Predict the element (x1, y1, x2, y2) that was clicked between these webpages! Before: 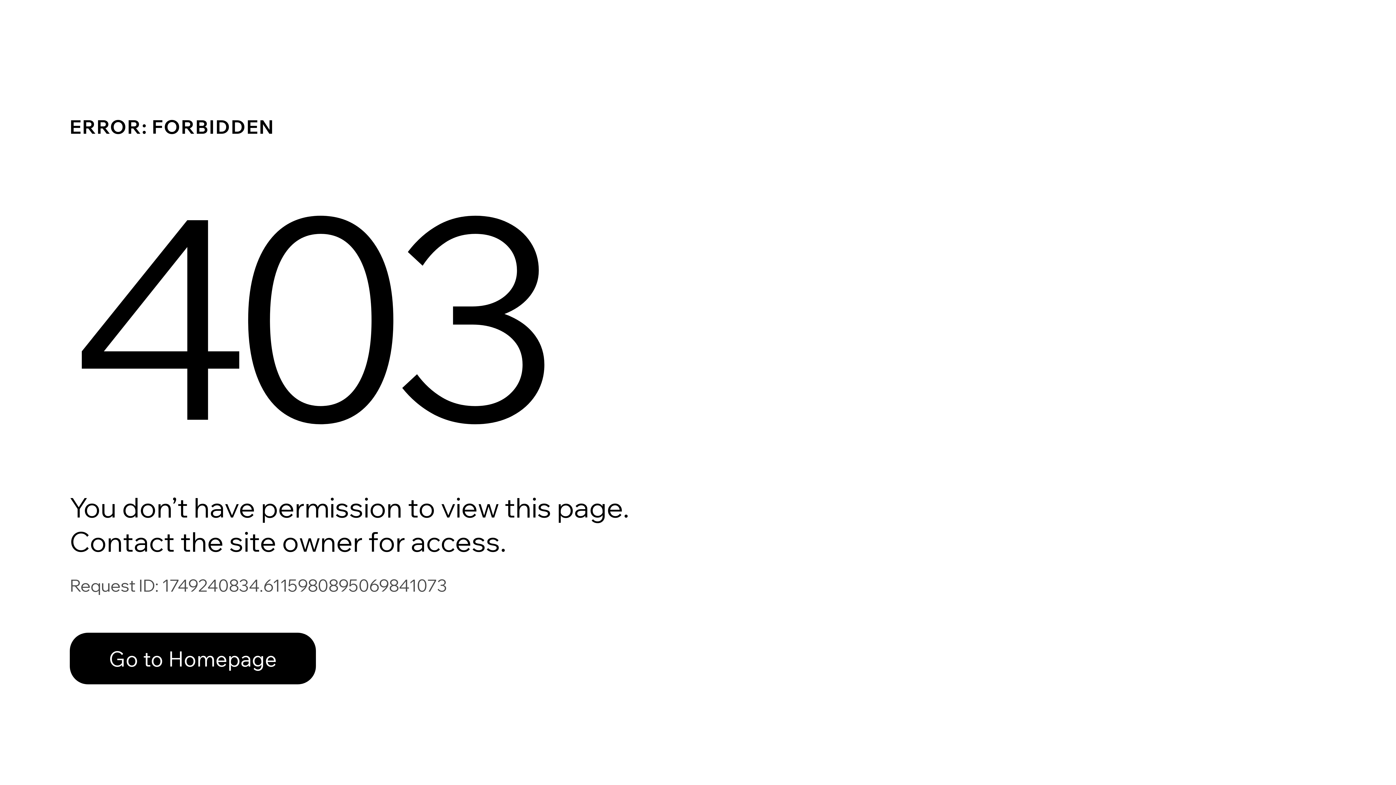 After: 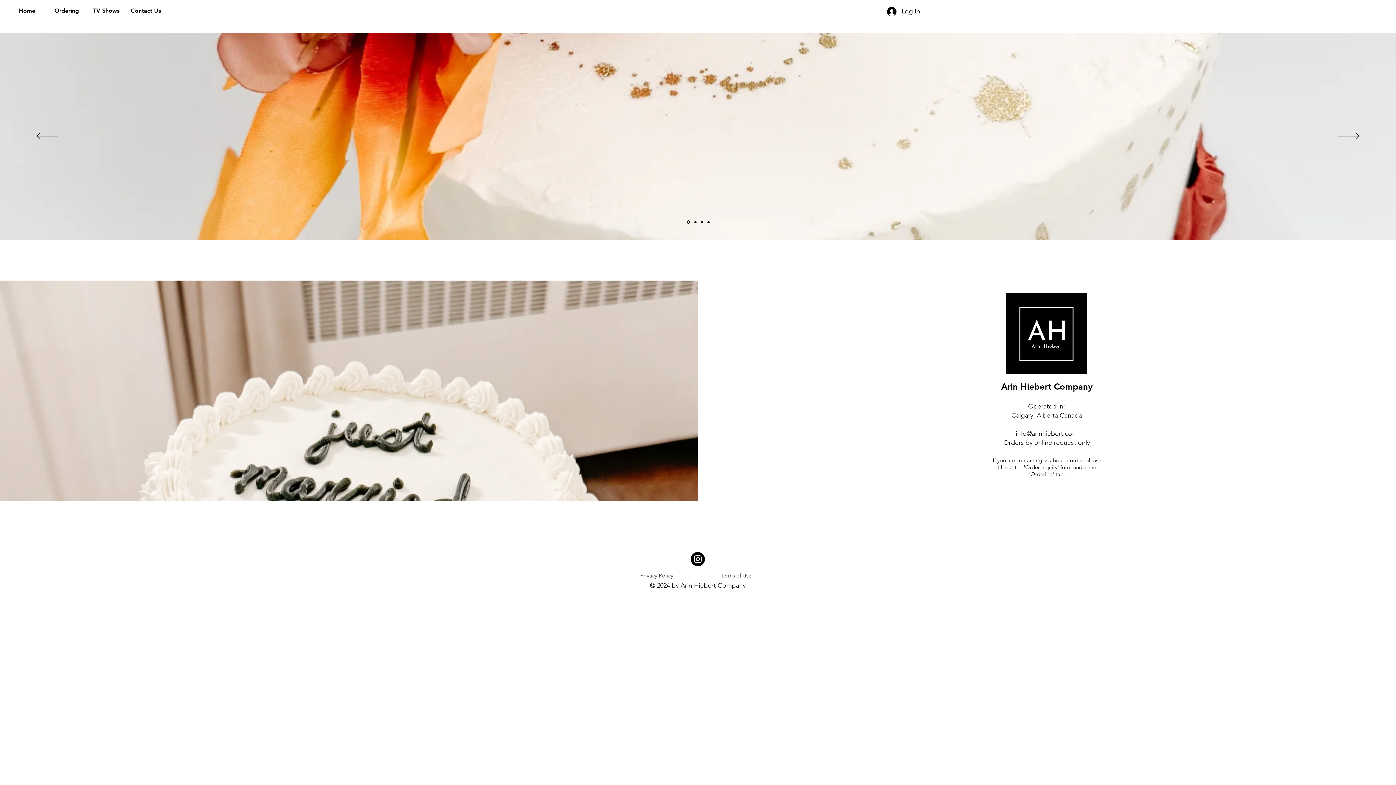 Action: label: Go to Homepage bbox: (69, 617, 768, 694)